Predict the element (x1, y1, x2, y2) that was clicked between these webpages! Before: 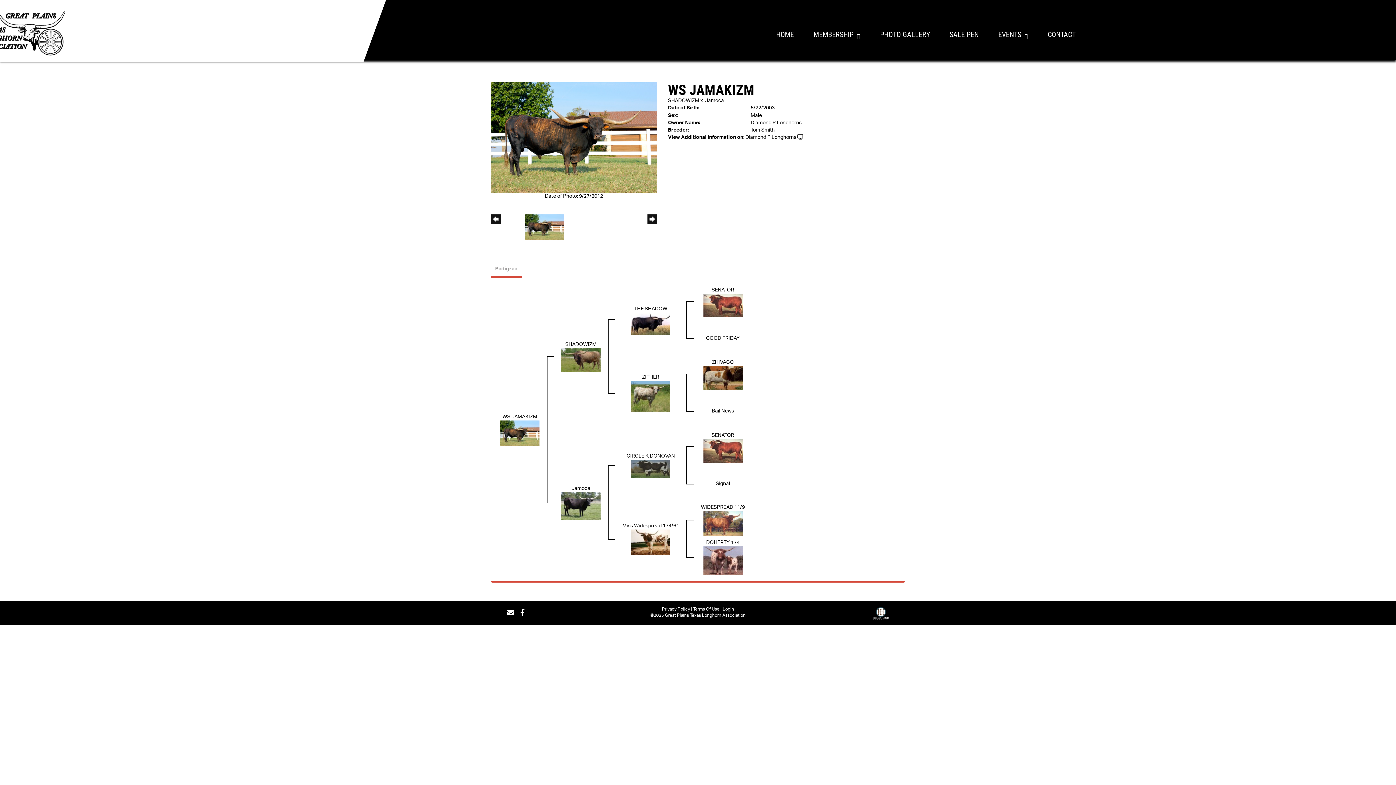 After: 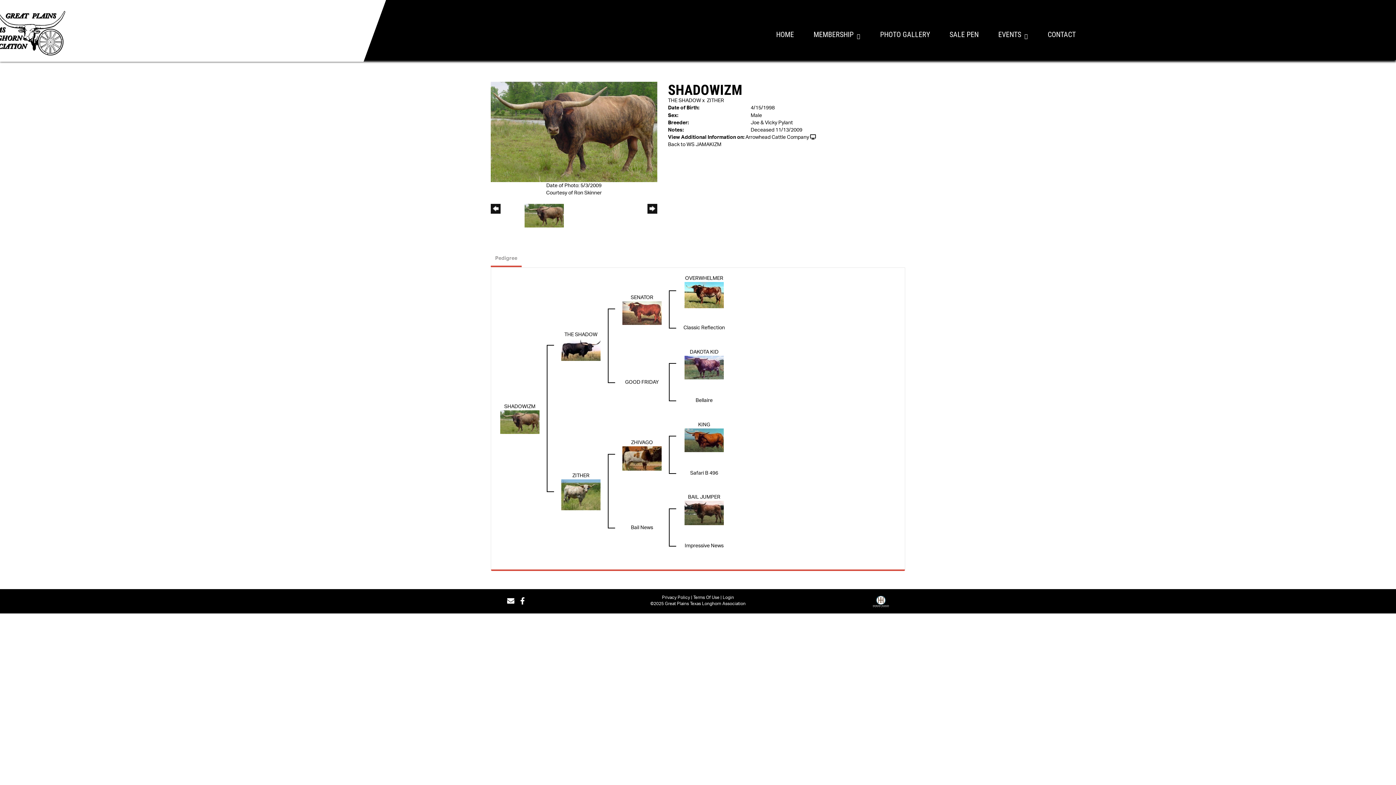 Action: bbox: (561, 357, 600, 362)